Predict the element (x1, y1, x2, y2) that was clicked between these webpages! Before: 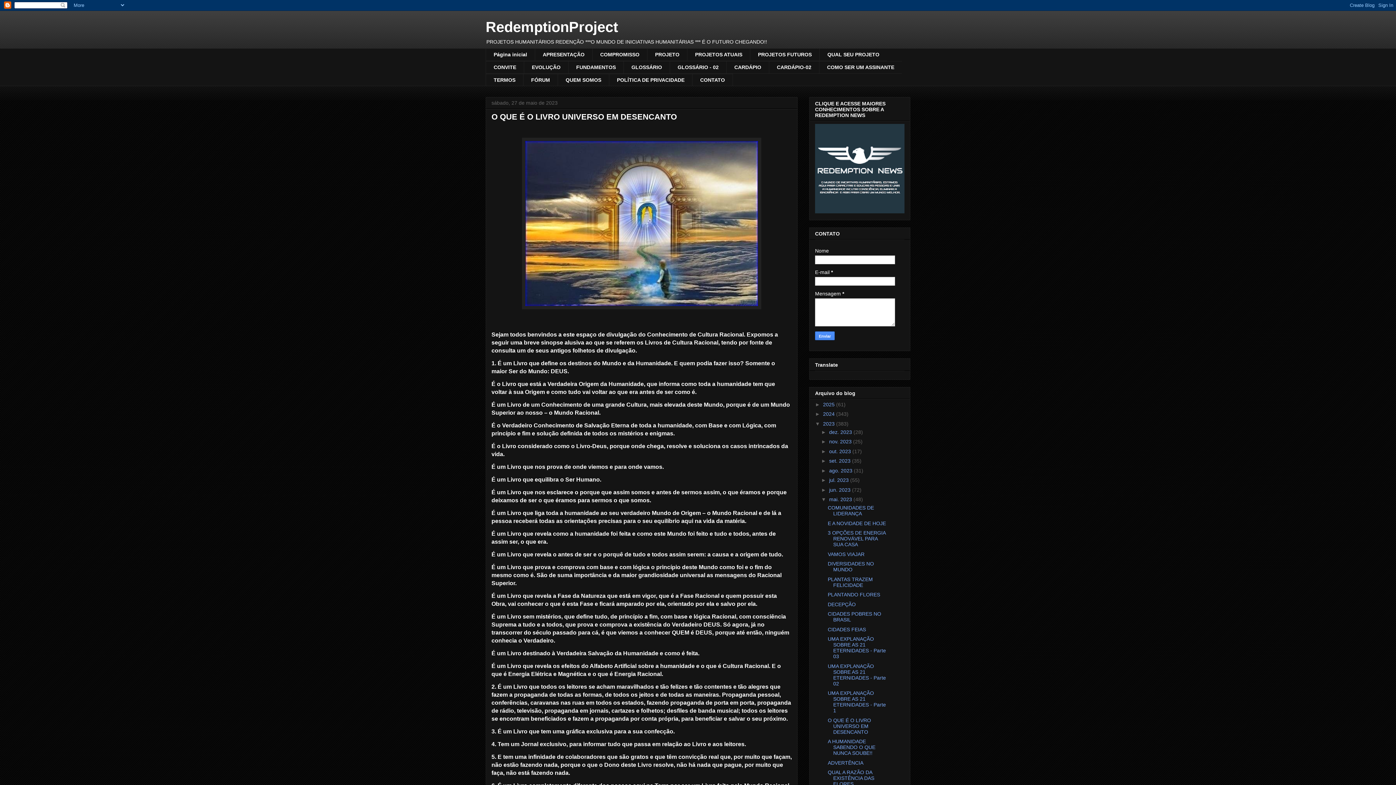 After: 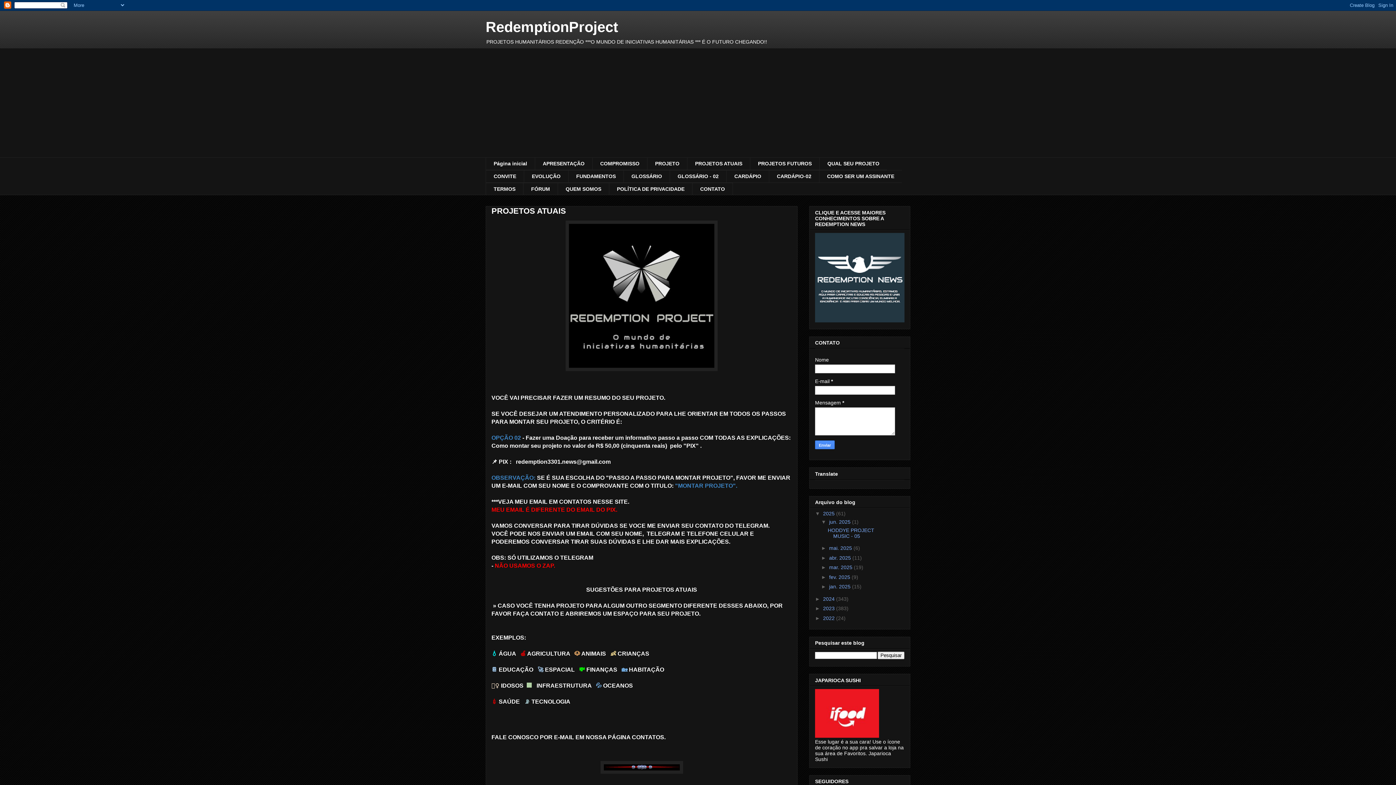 Action: bbox: (687, 48, 750, 61) label: PROJETOS ATUAIS